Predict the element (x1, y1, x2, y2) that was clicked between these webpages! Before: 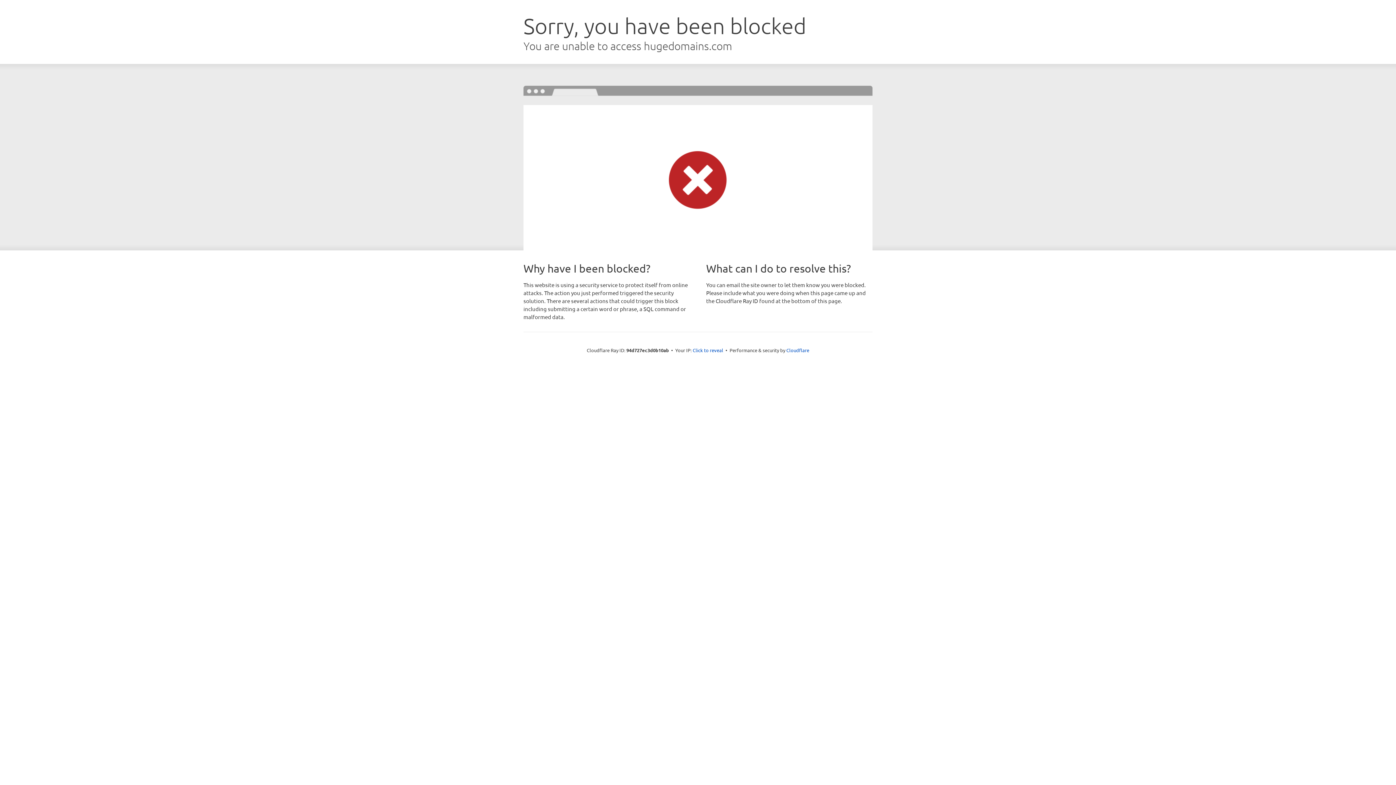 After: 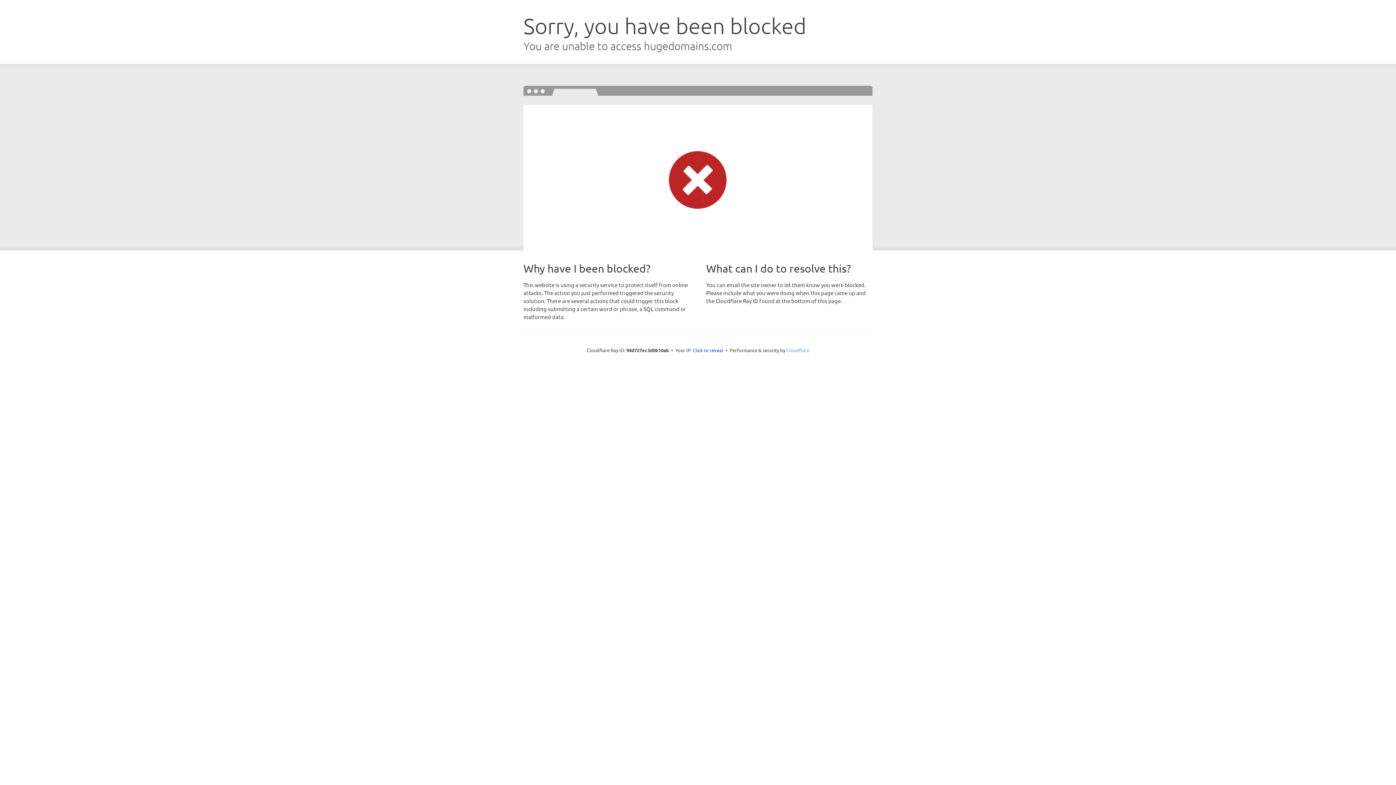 Action: label: Cloudflare bbox: (786, 347, 809, 353)